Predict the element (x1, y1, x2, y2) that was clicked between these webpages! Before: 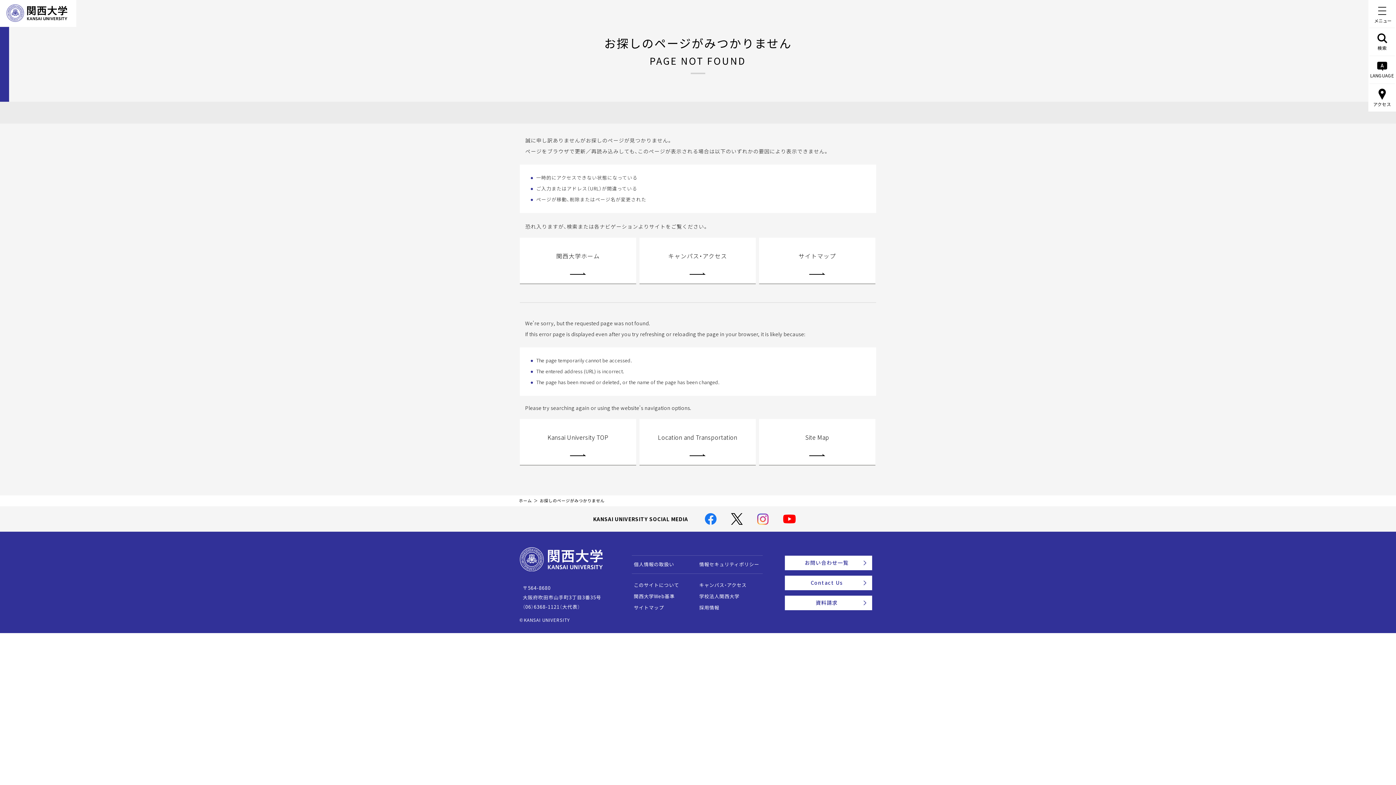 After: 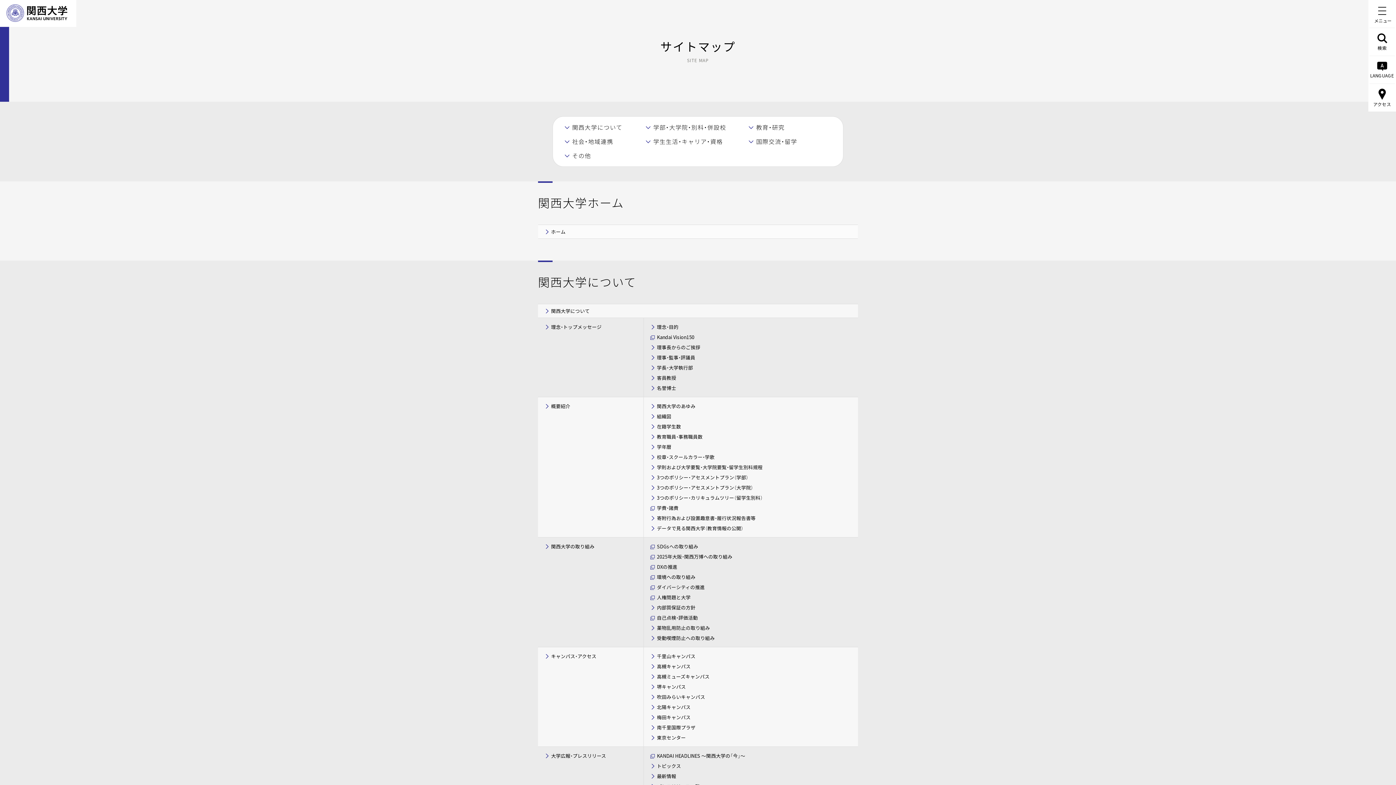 Action: bbox: (634, 604, 664, 611) label: サイトマップ